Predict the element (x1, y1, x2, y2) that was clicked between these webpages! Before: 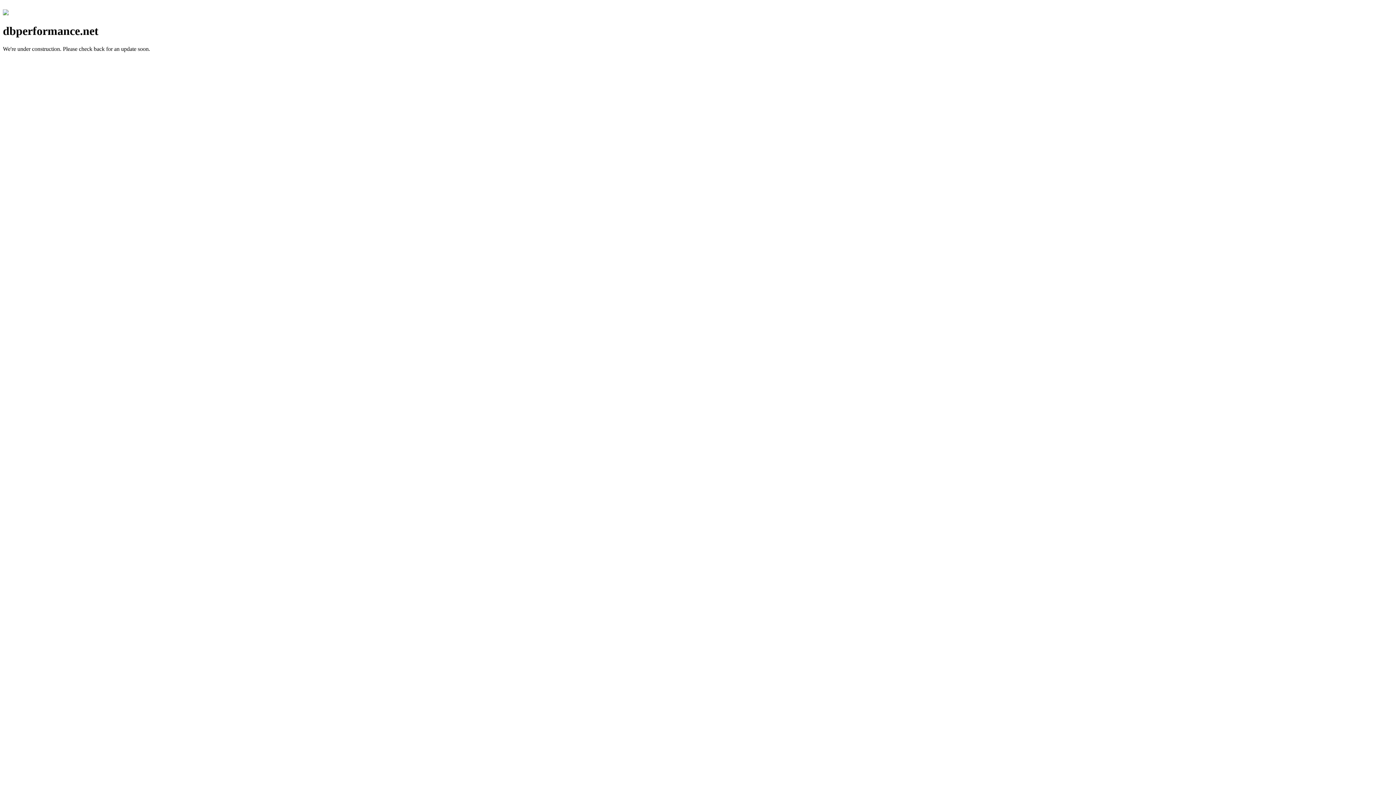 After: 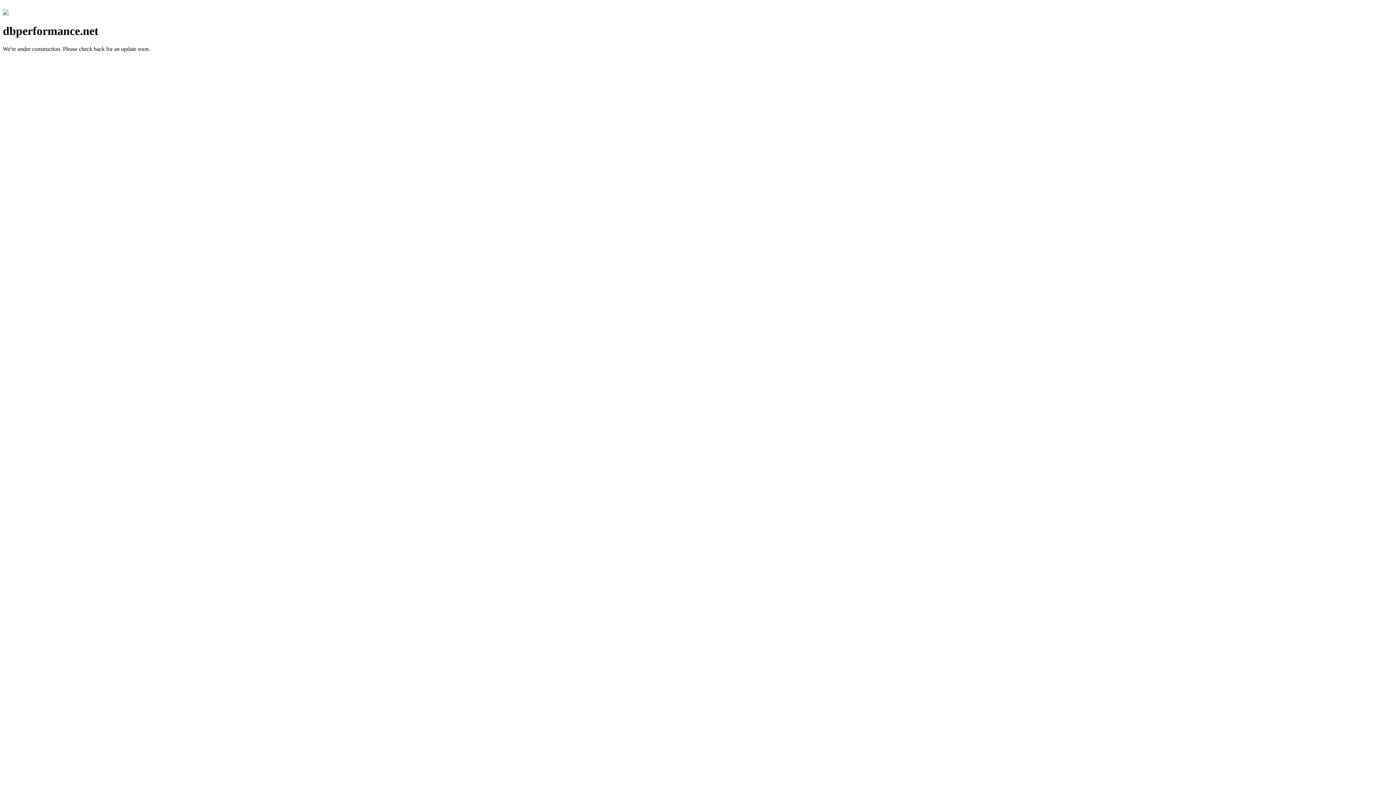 Action: bbox: (2, 10, 8, 16)